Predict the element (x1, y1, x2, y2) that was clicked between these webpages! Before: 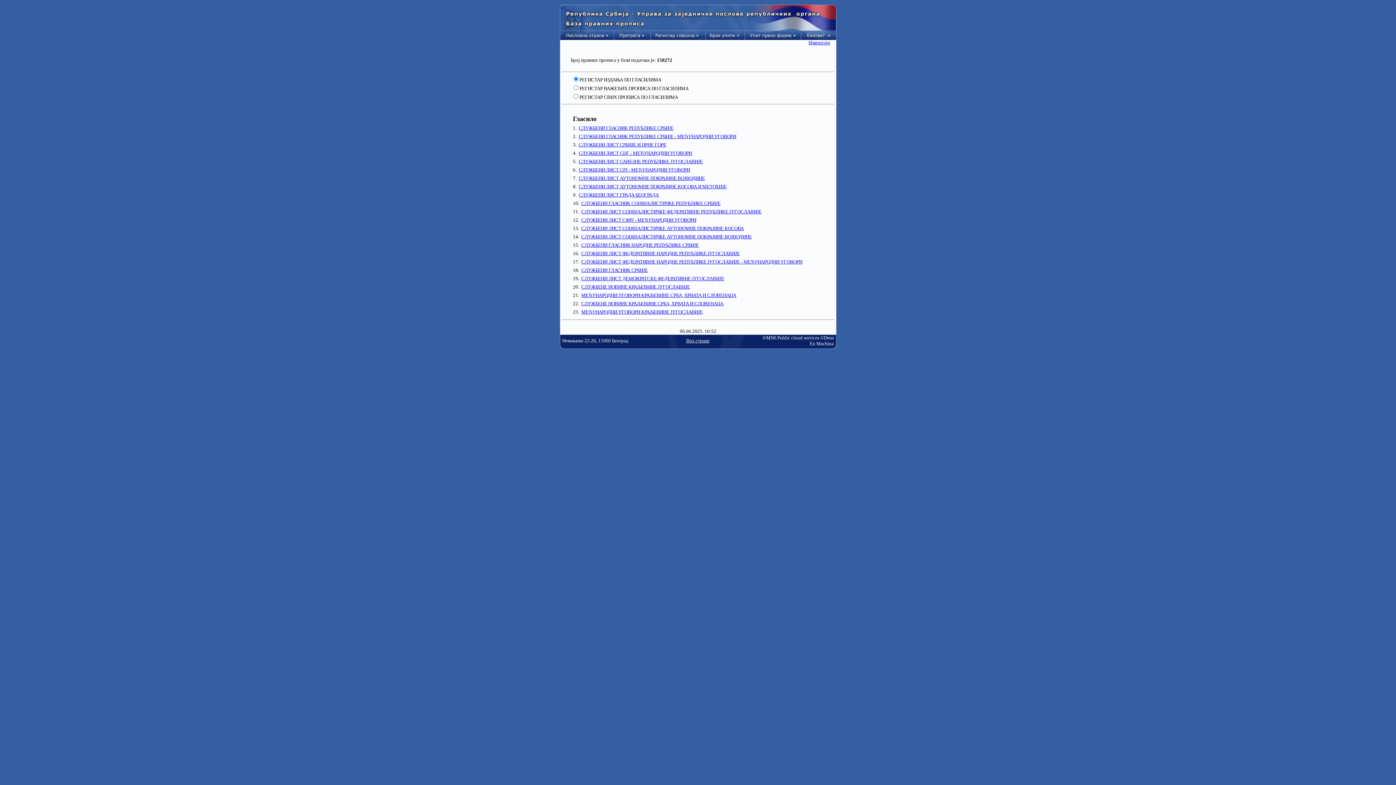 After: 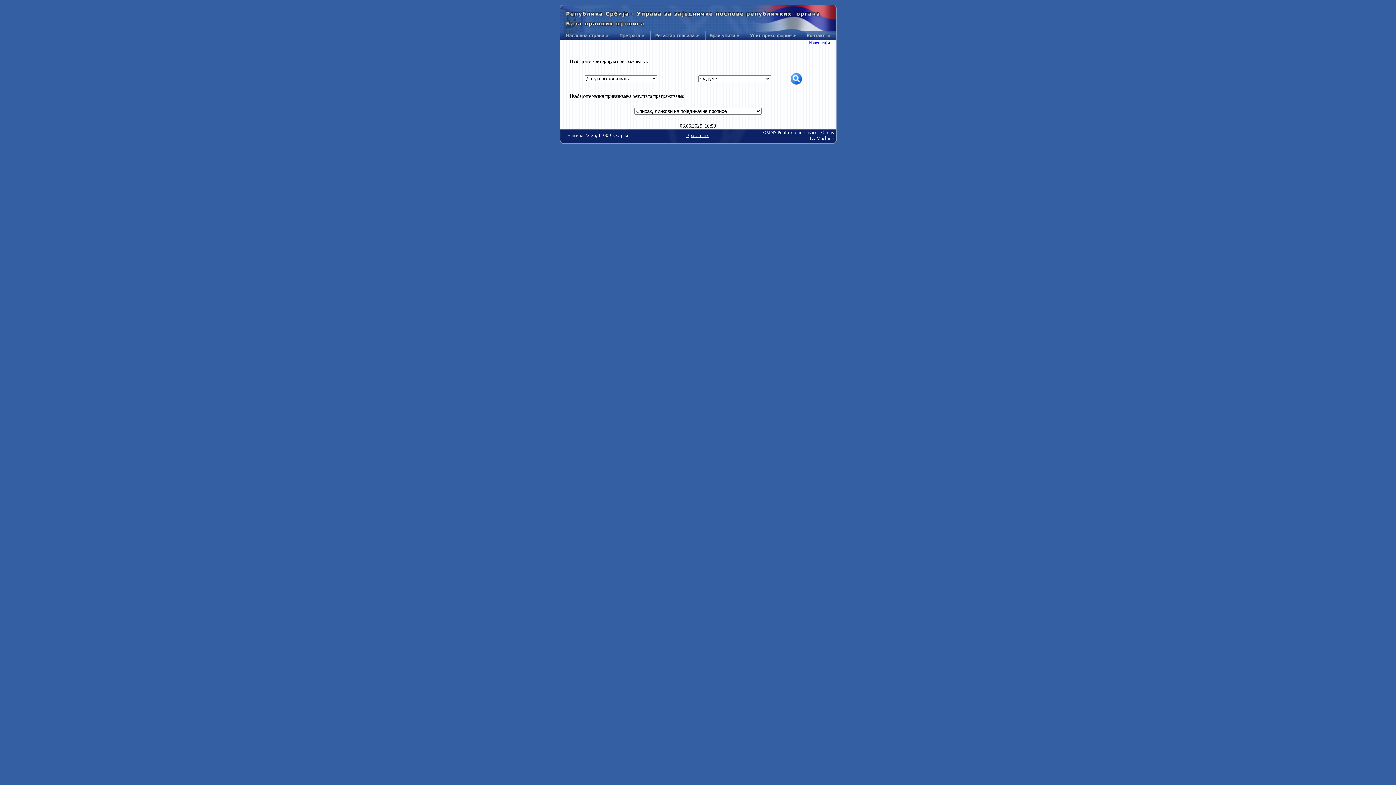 Action: bbox: (705, 32, 744, 37)